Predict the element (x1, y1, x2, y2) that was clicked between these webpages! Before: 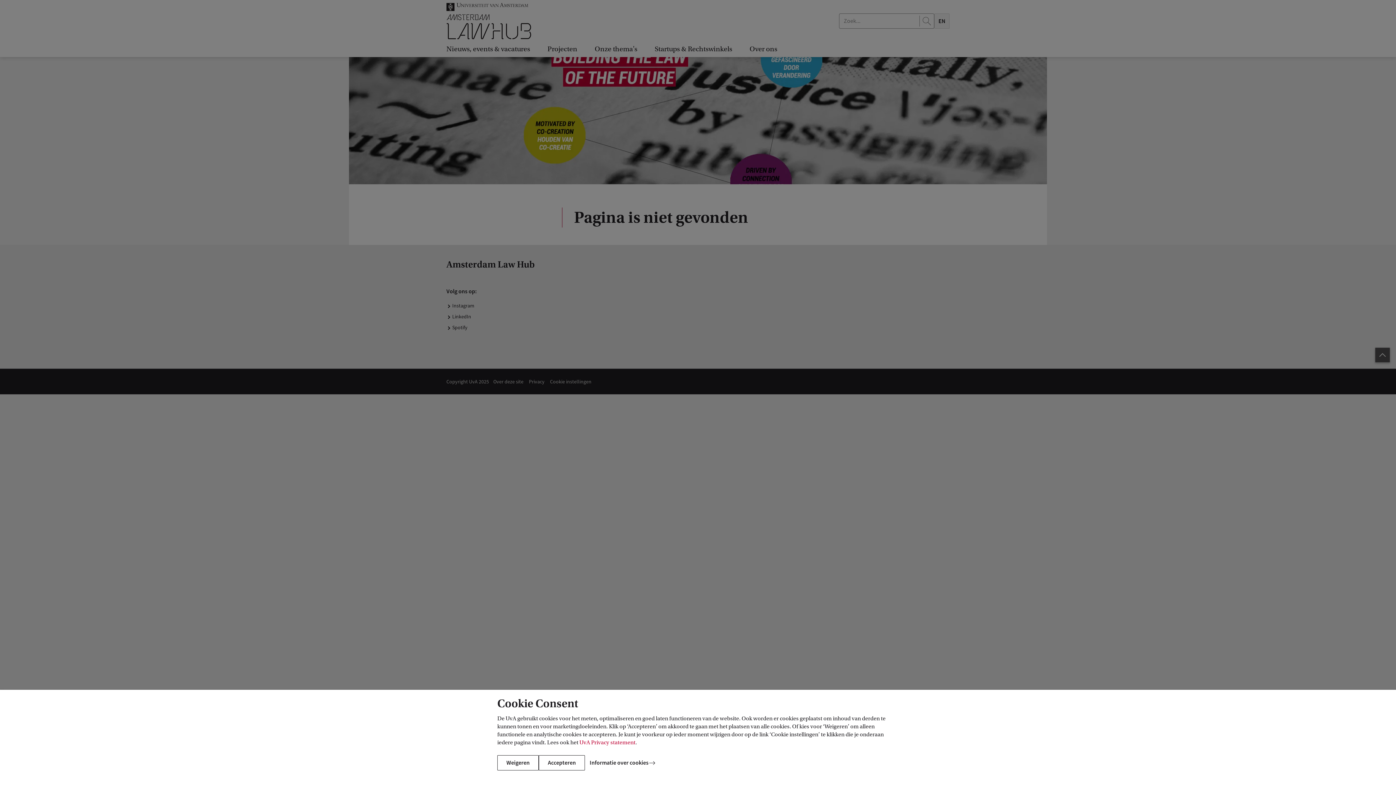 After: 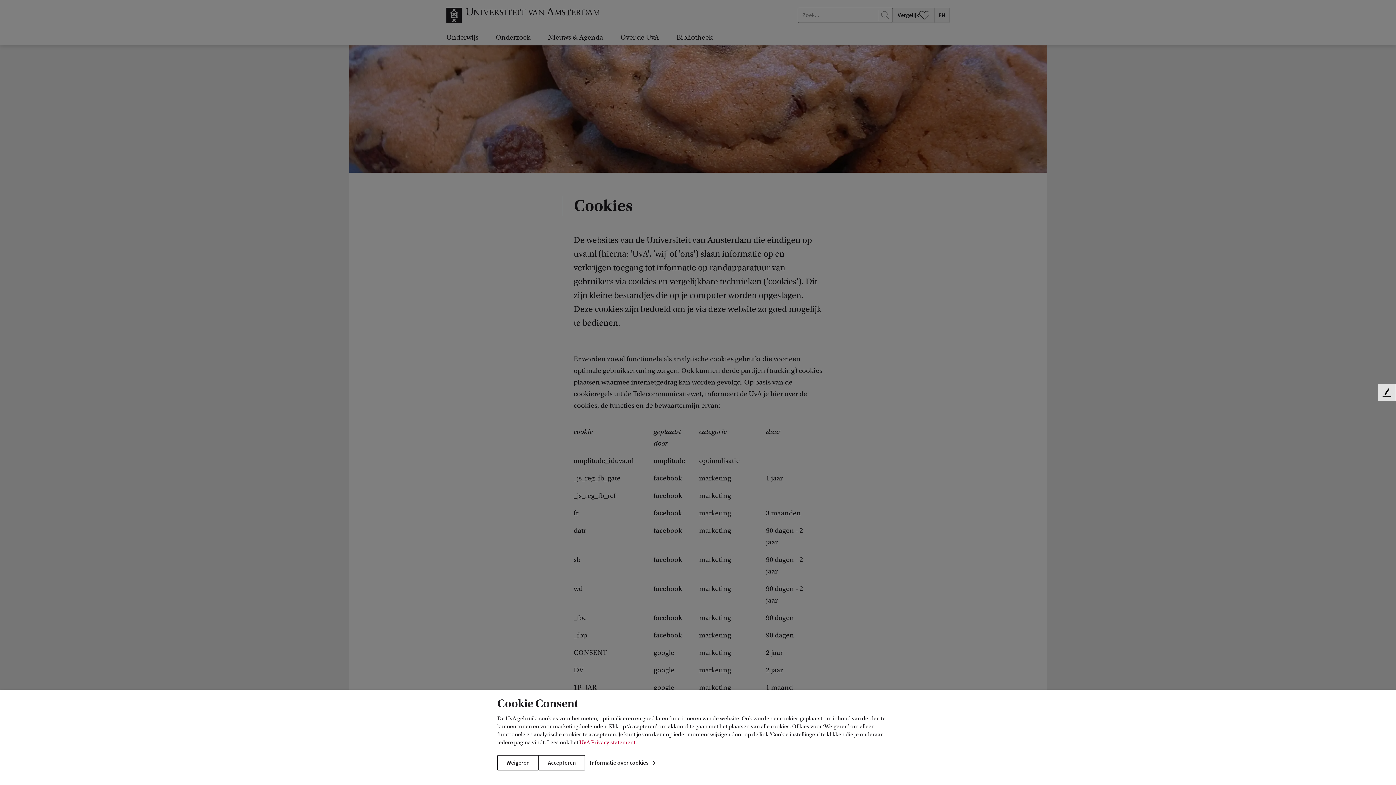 Action: bbox: (585, 755, 662, 770) label: Informatie over cookies